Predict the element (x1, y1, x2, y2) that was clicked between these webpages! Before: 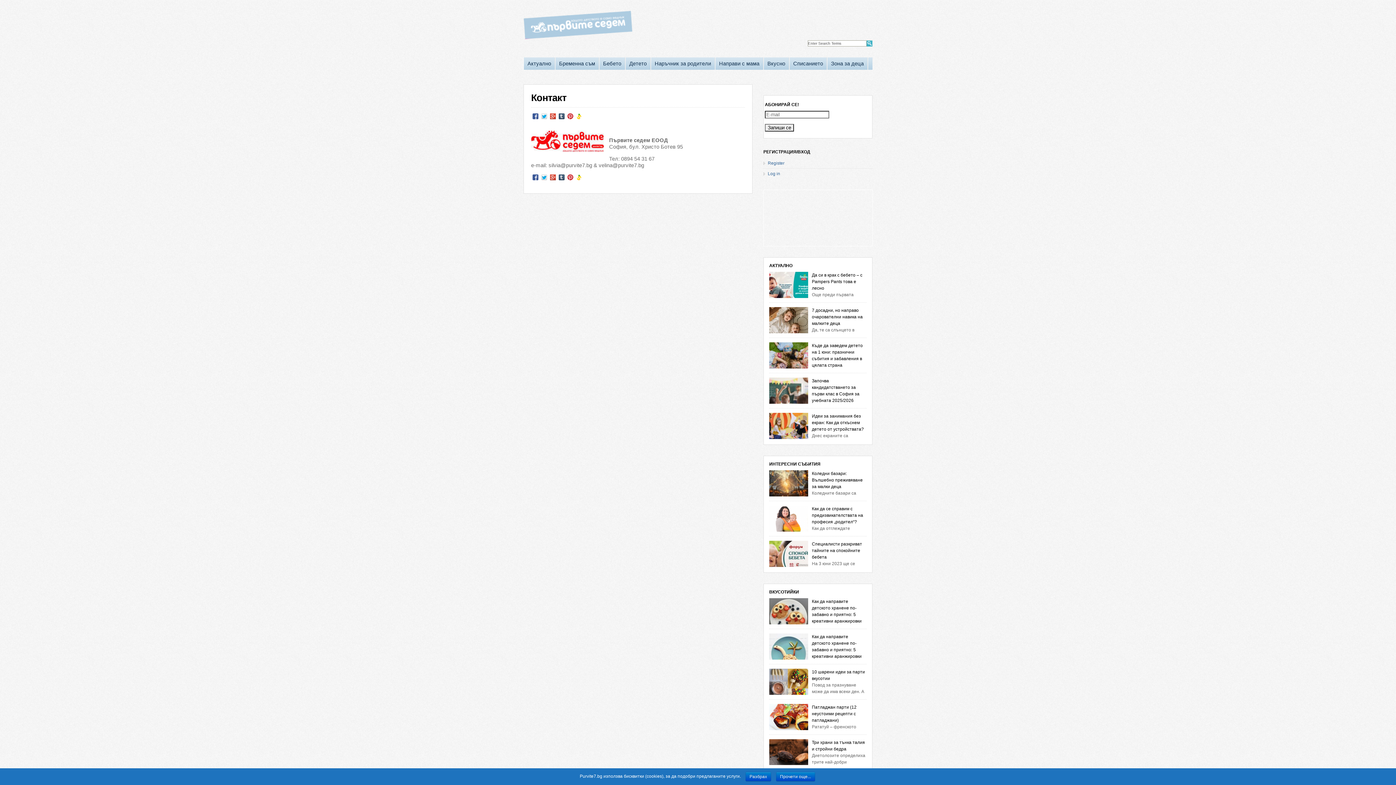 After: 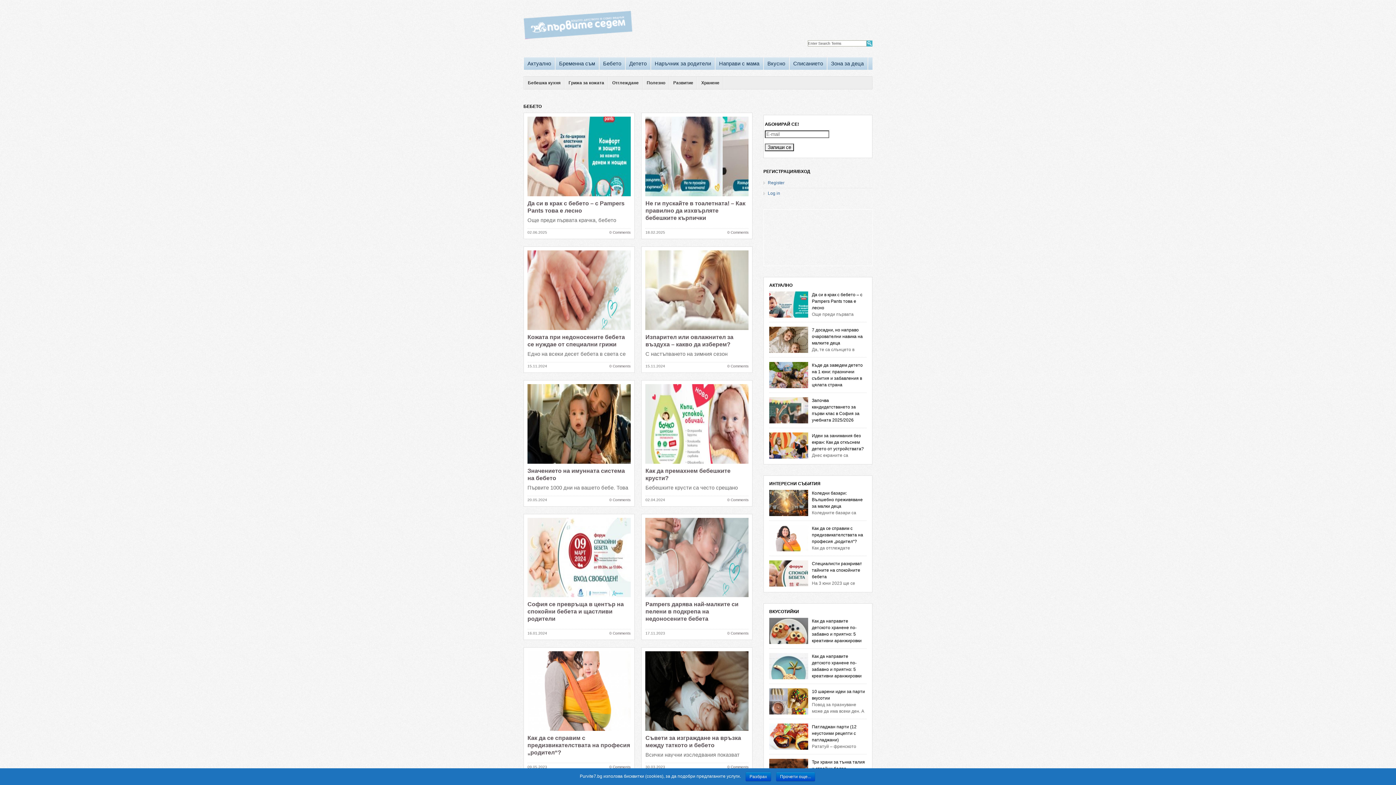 Action: bbox: (599, 57, 625, 69) label: Бебето